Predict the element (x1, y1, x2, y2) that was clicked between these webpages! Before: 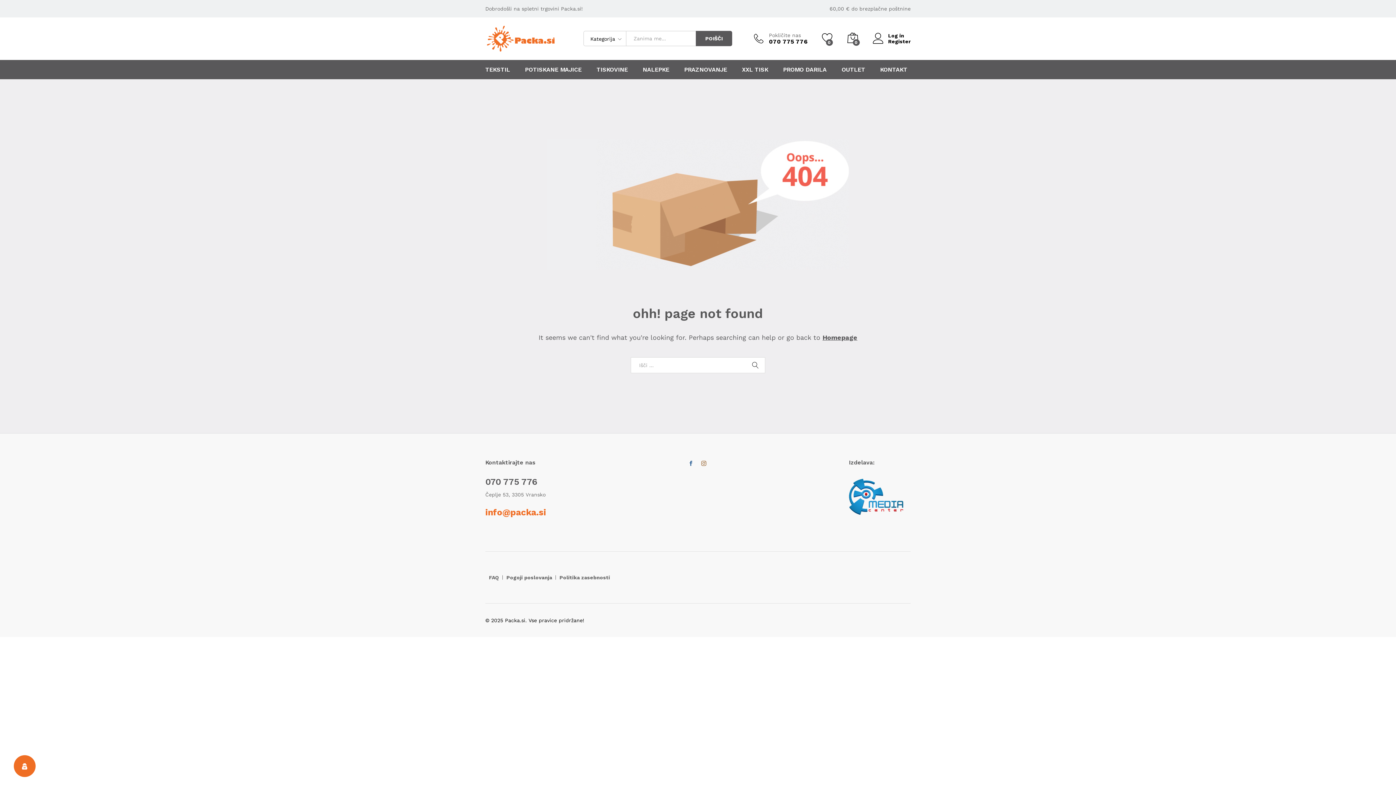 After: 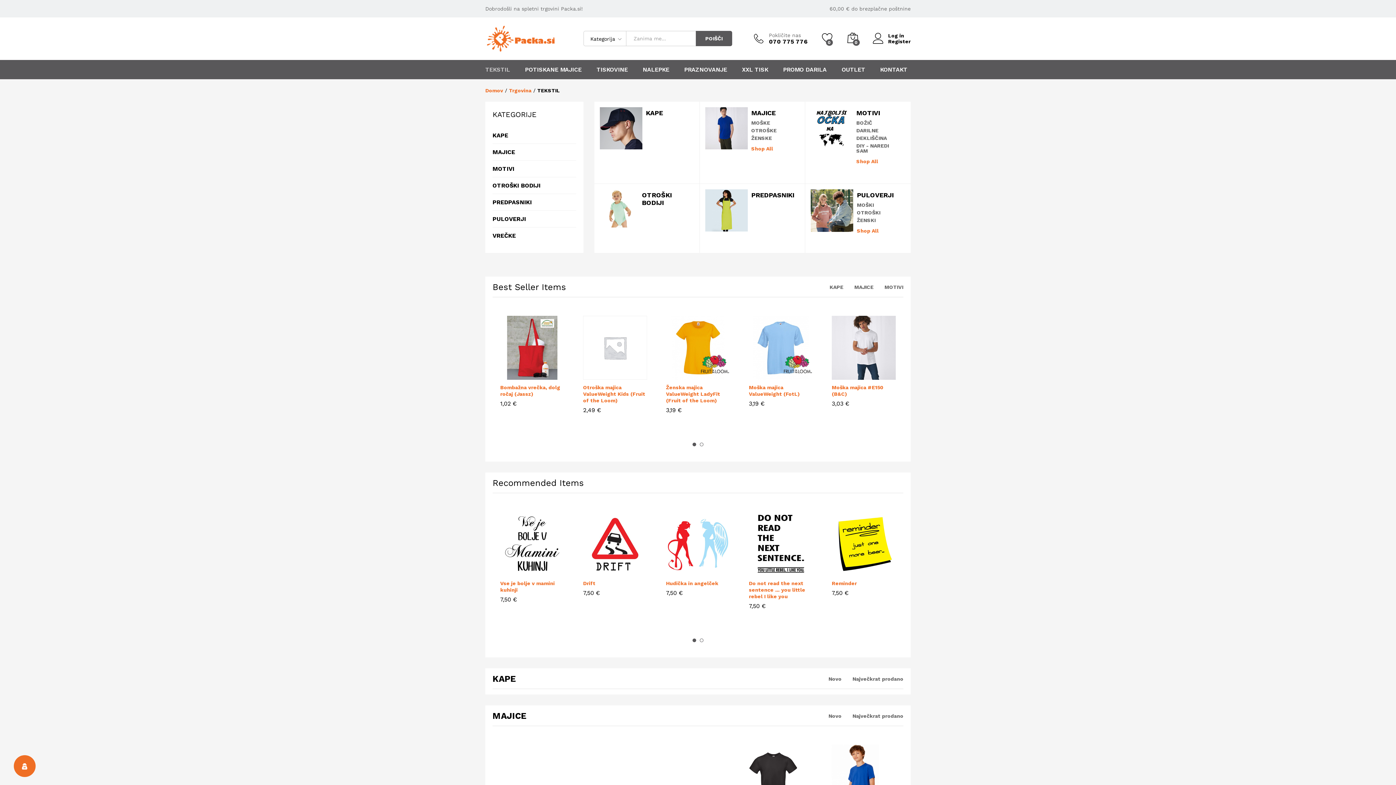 Action: label: TEKSTIL bbox: (485, 66, 510, 72)